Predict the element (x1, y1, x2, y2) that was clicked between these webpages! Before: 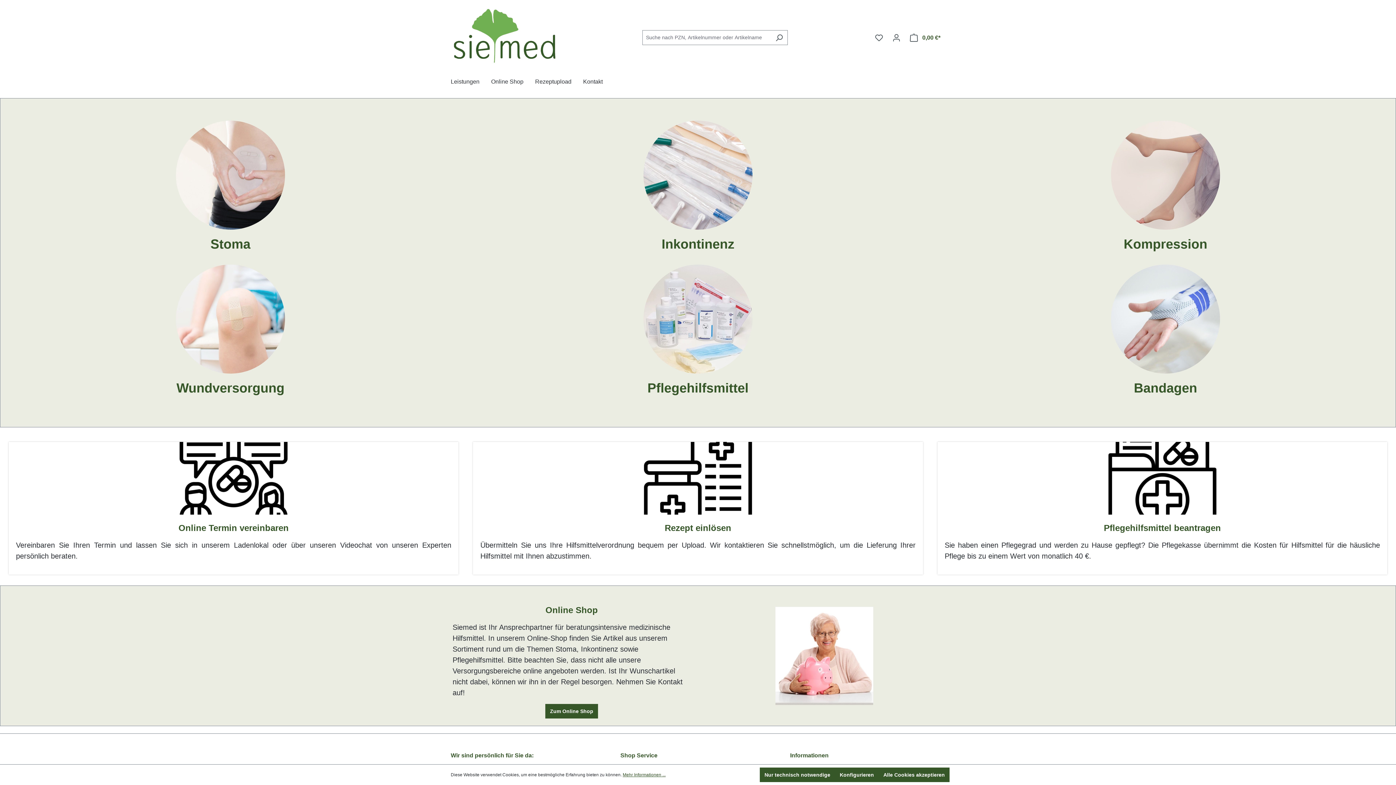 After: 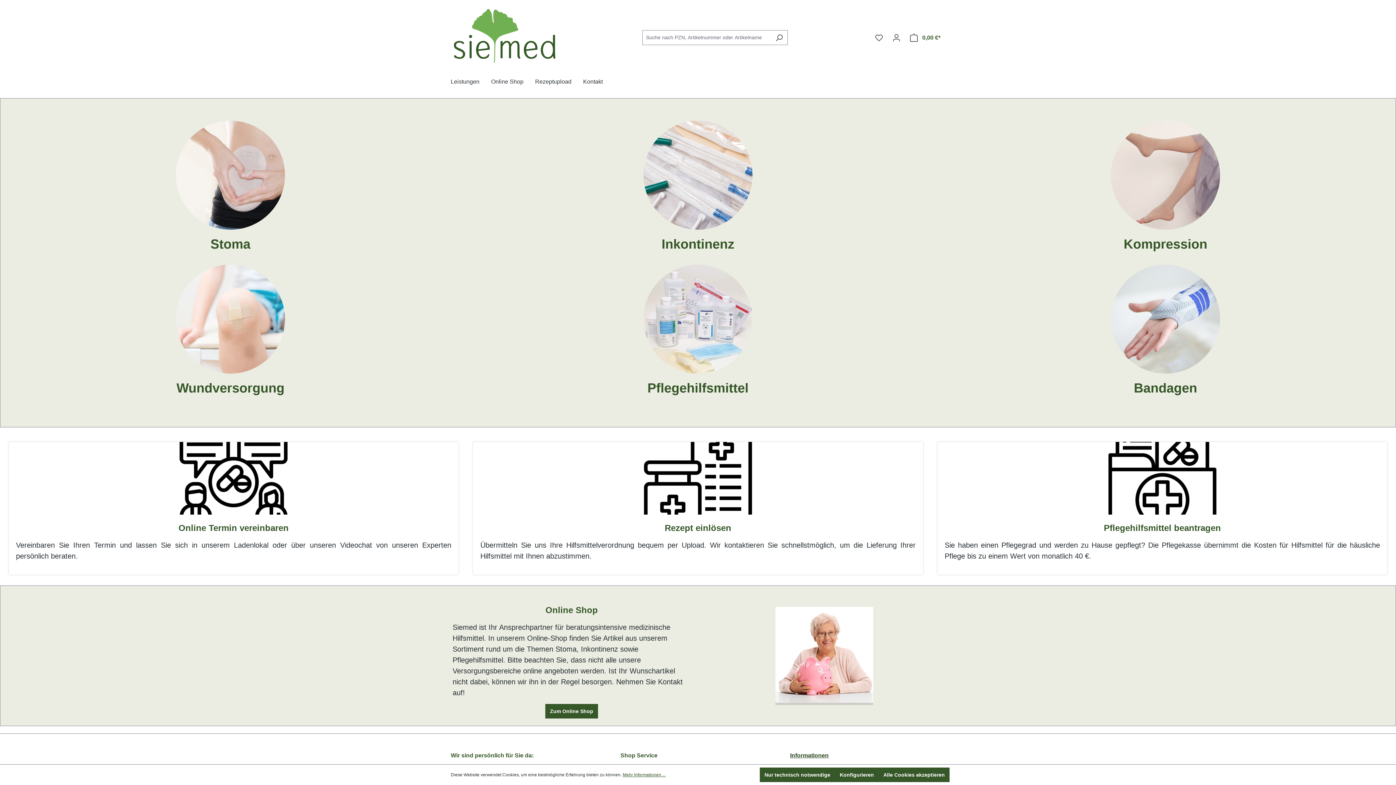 Action: bbox: (790, 751, 828, 760) label: Informationen